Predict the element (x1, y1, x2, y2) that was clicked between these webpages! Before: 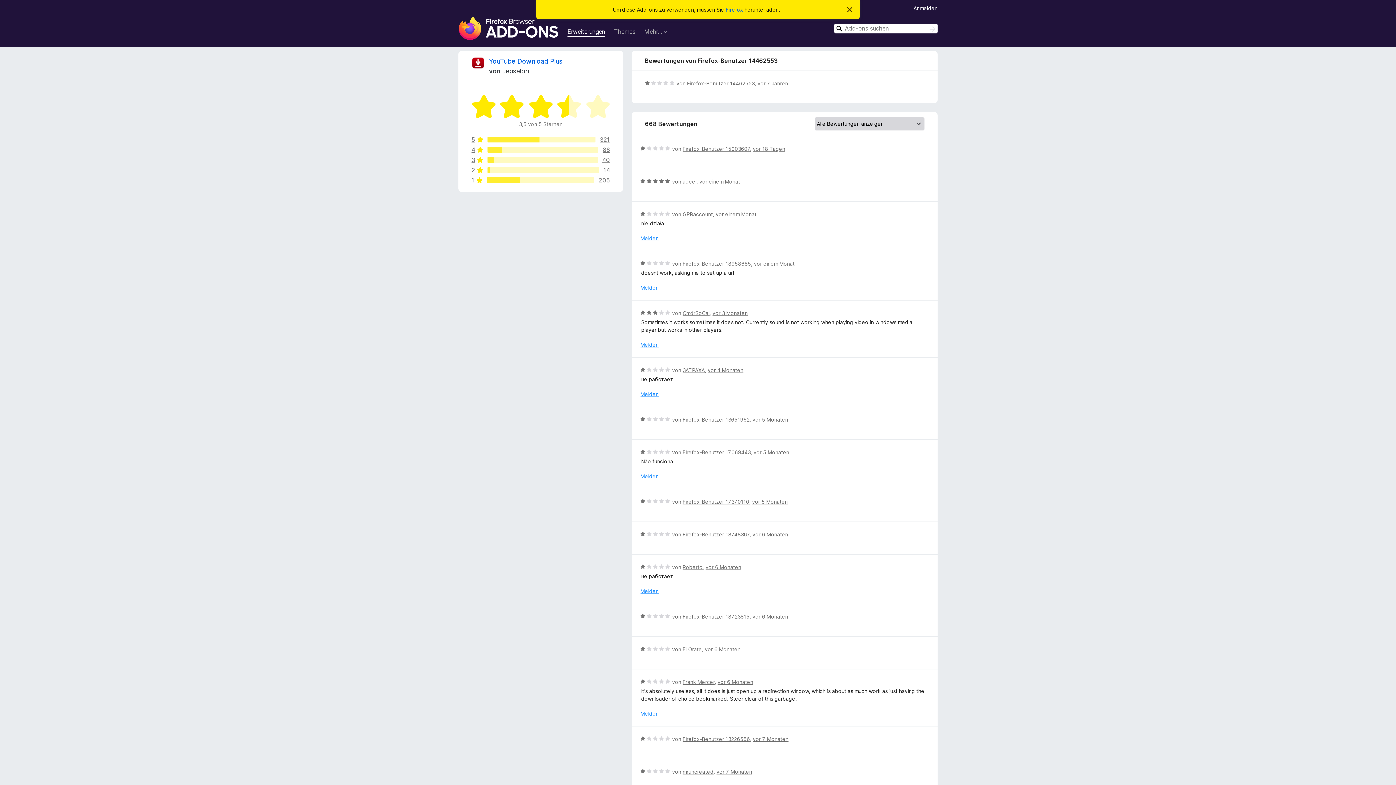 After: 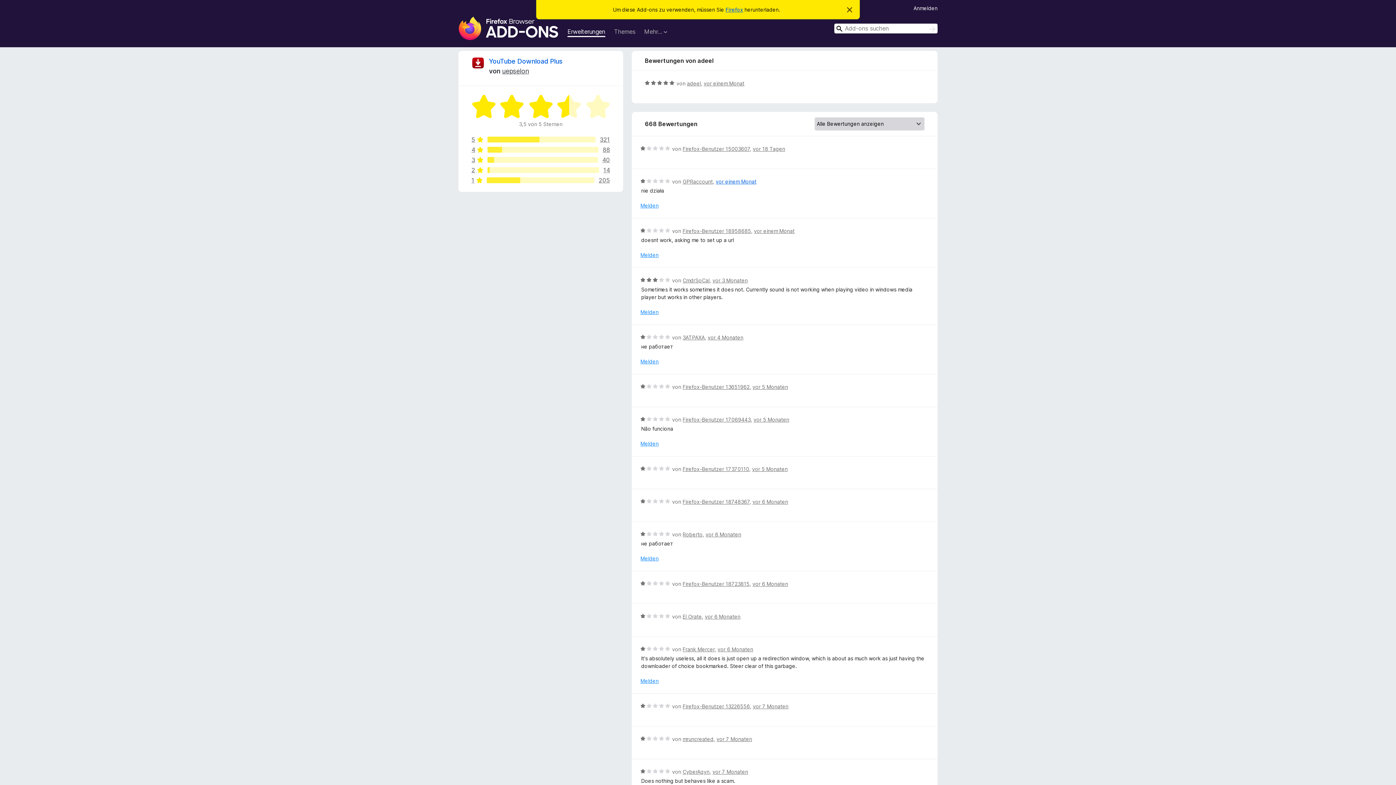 Action: label: vor einem Monat bbox: (699, 178, 740, 184)